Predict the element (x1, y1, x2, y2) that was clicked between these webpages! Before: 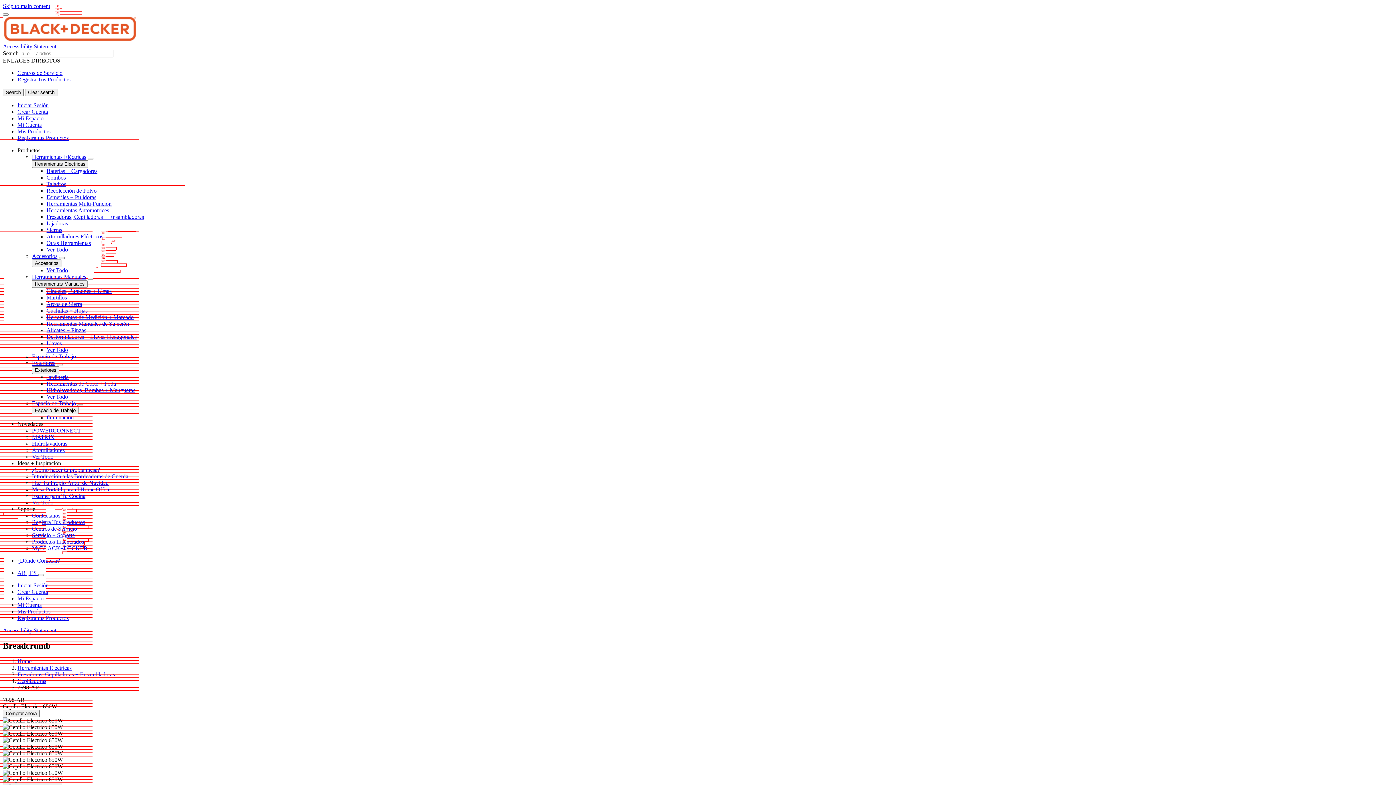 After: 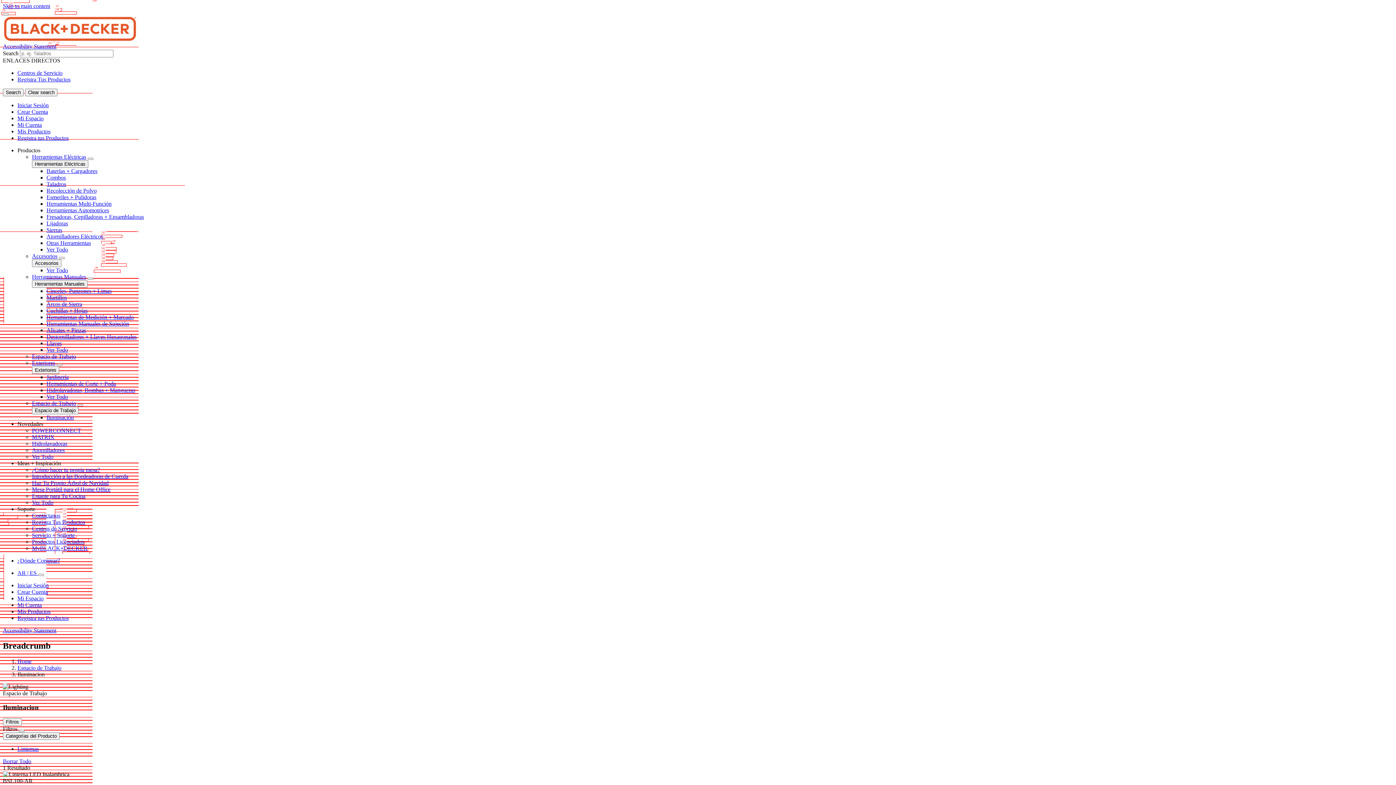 Action: bbox: (46, 414, 73, 420) label: Iluminación